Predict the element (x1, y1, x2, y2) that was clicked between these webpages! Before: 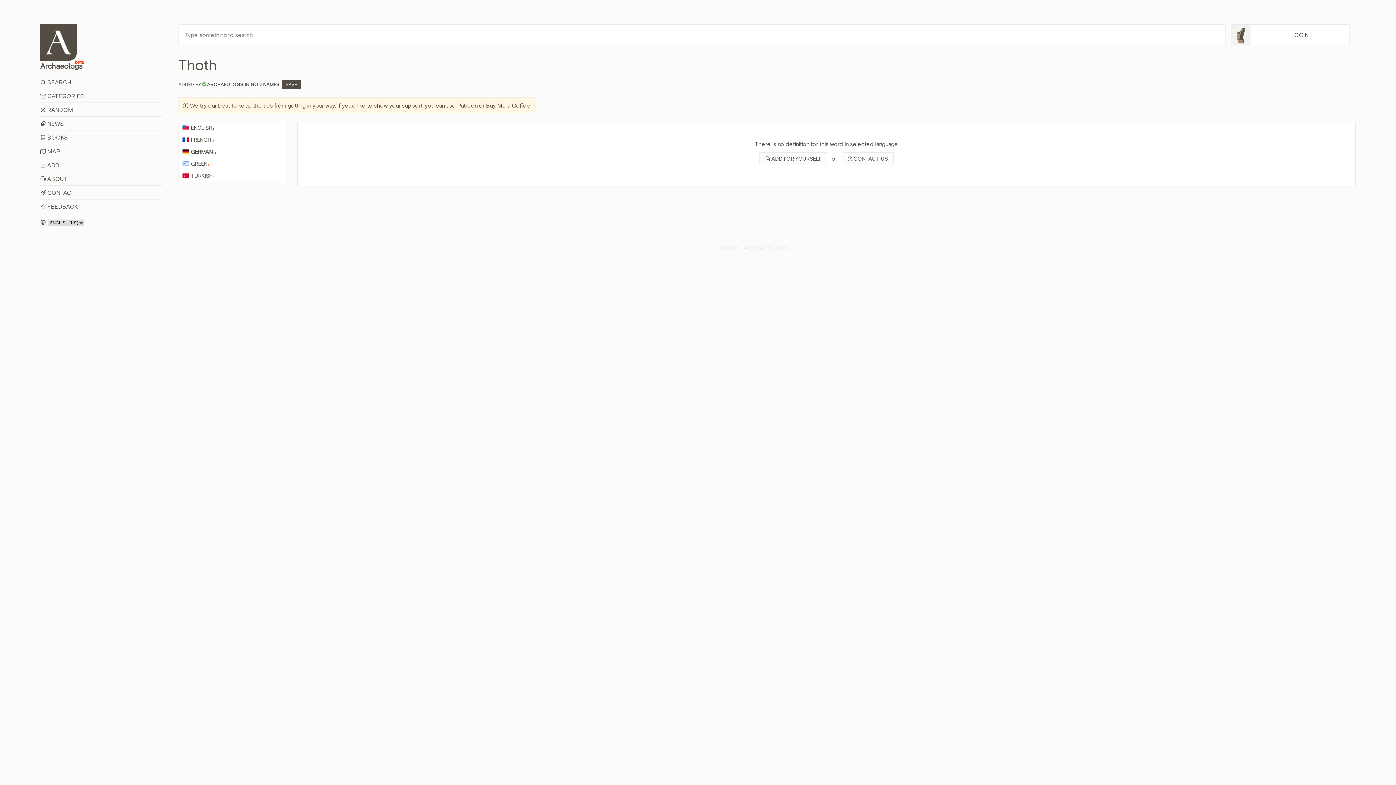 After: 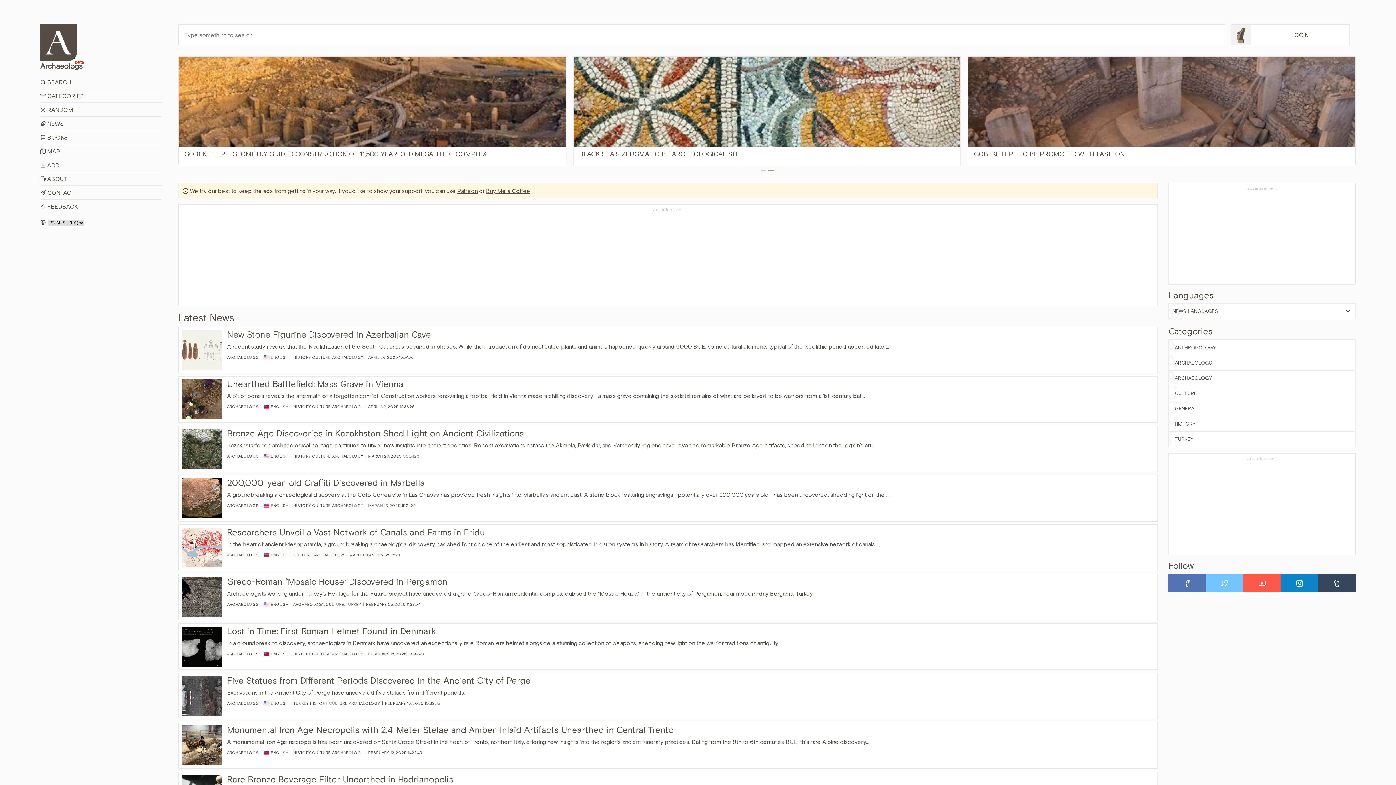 Action: label:  NEWS bbox: (40, 116, 162, 130)